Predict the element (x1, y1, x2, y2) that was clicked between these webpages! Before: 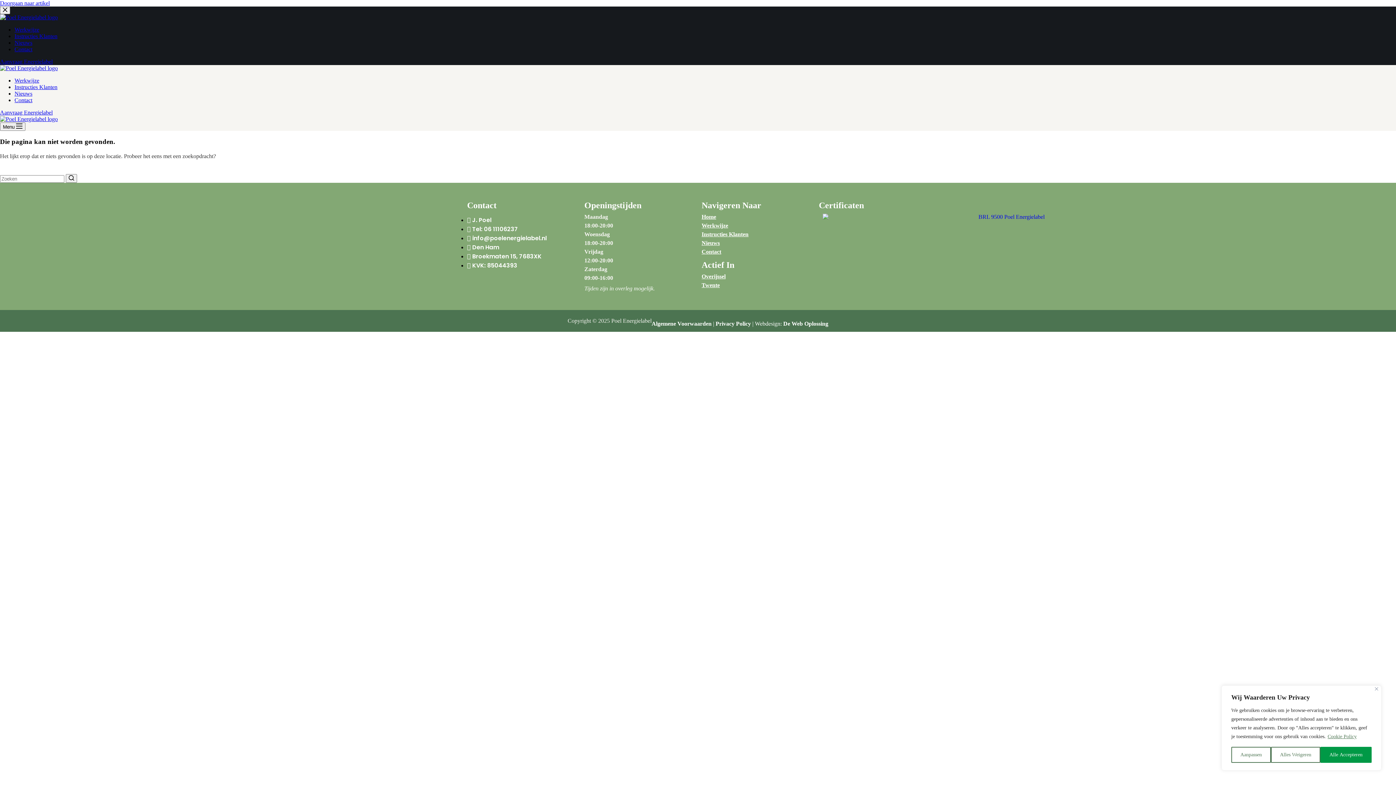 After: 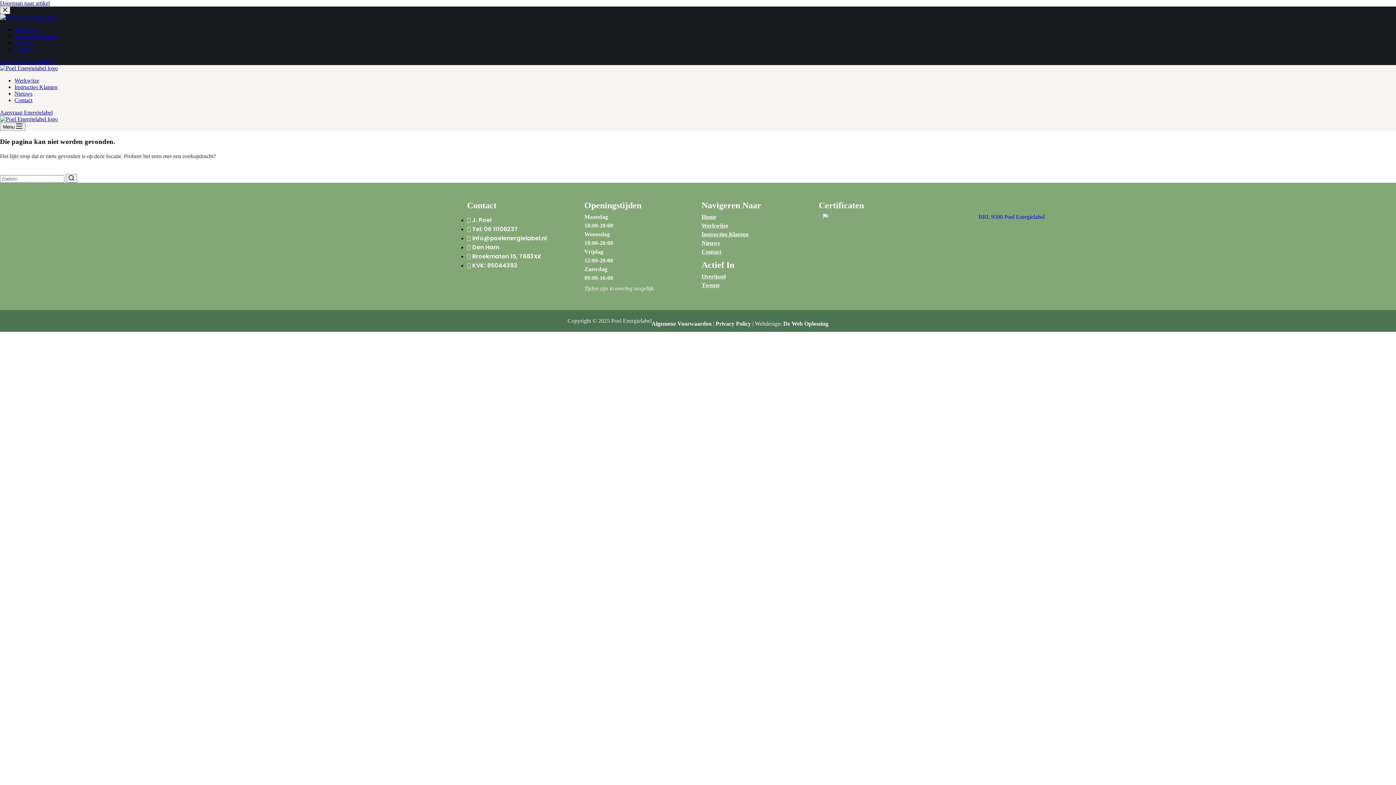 Action: bbox: (1271, 747, 1320, 763) label: Alles Weigeren